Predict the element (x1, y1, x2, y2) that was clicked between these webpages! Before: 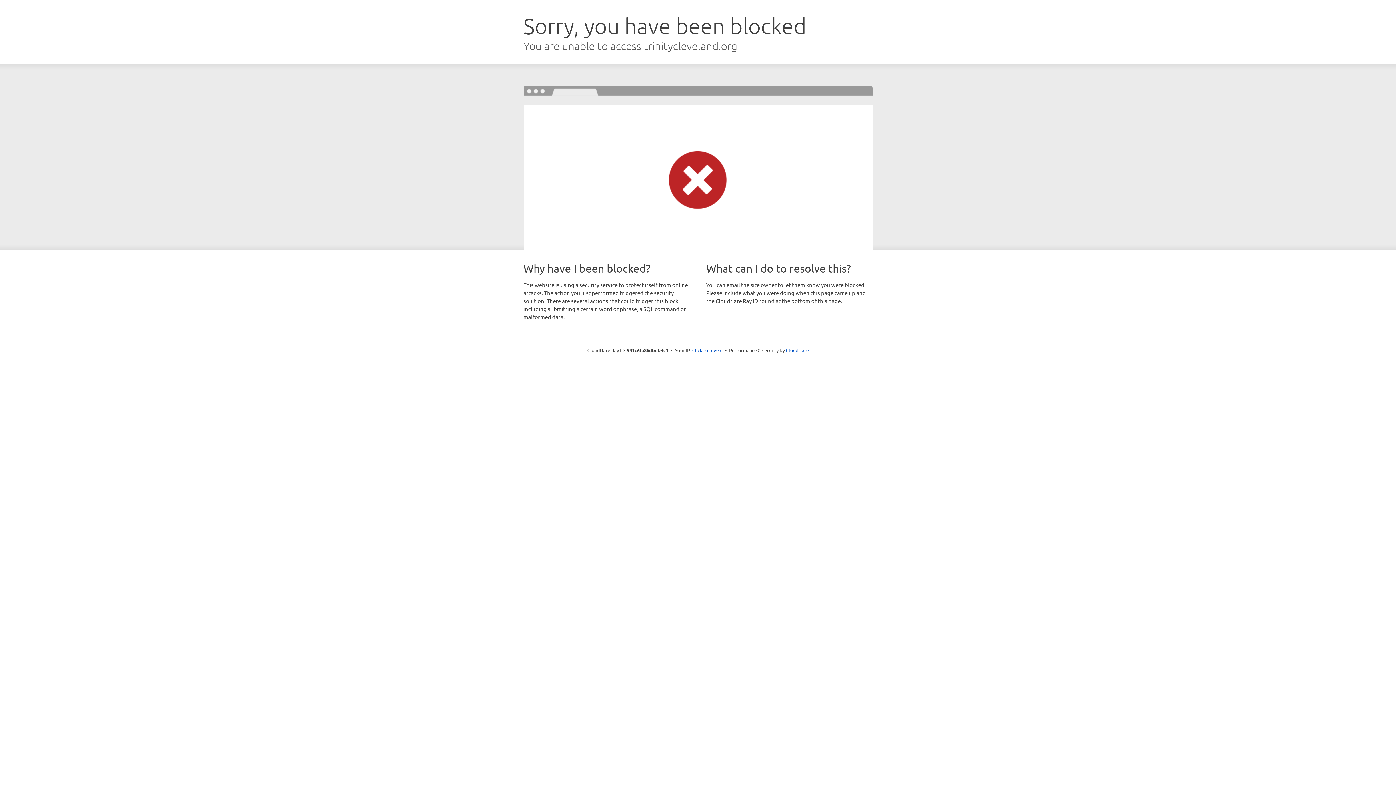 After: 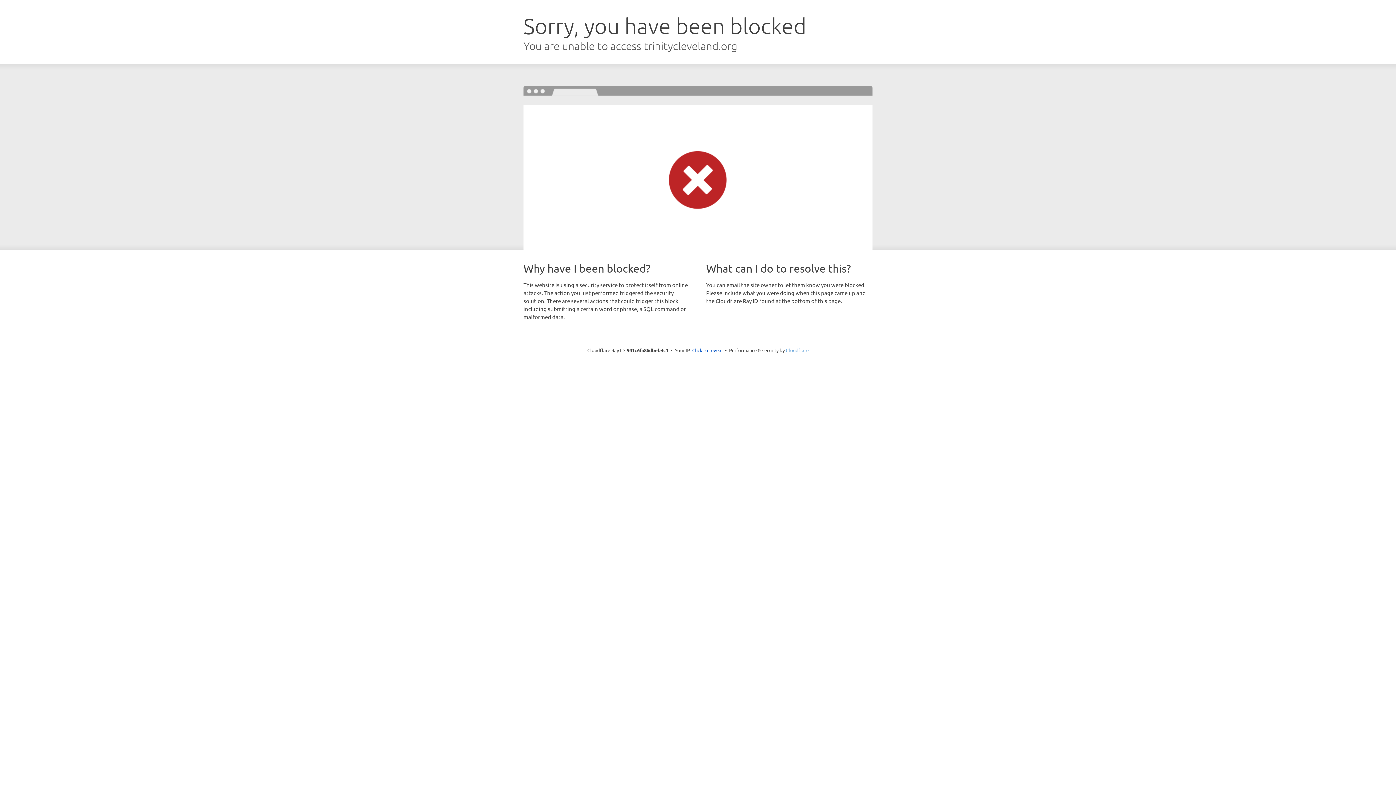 Action: label: Cloudflare bbox: (786, 347, 808, 353)